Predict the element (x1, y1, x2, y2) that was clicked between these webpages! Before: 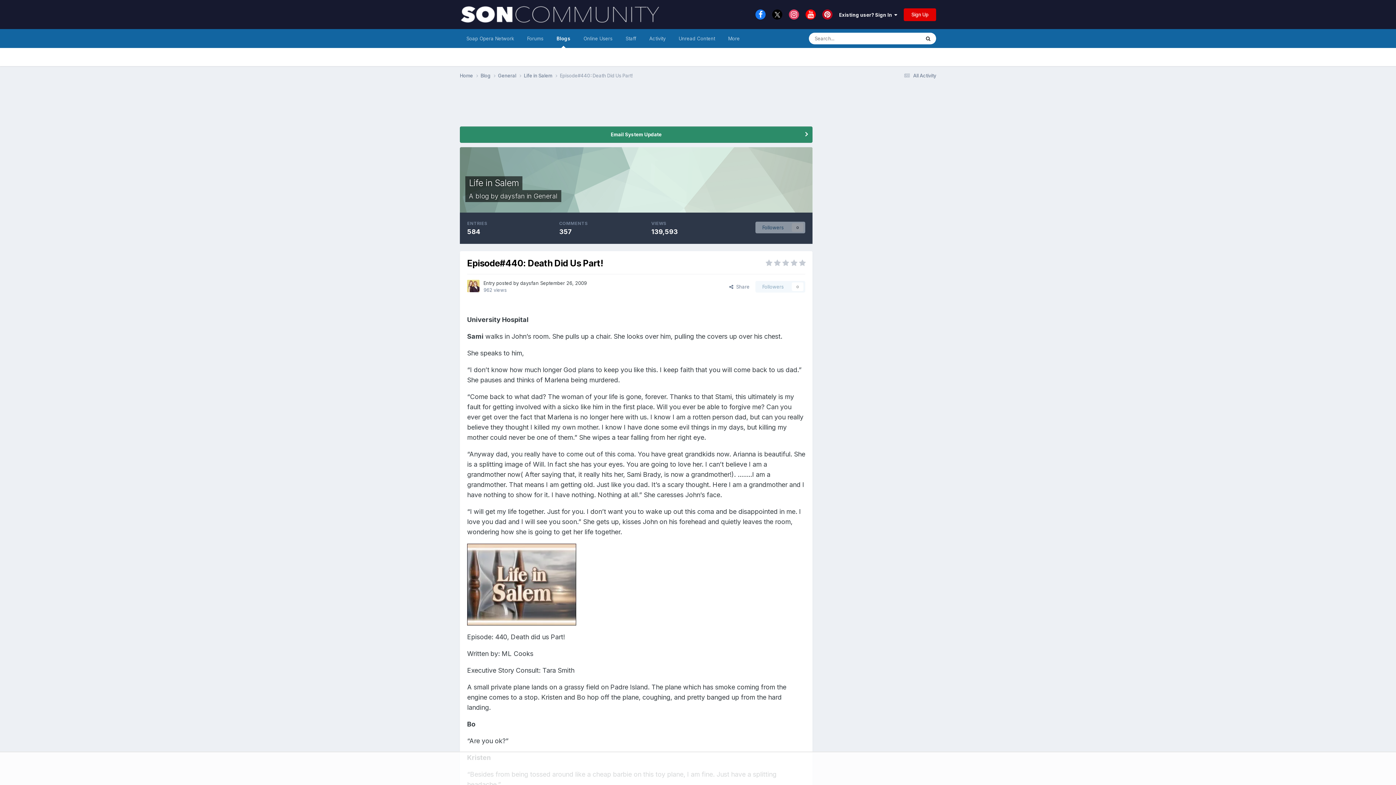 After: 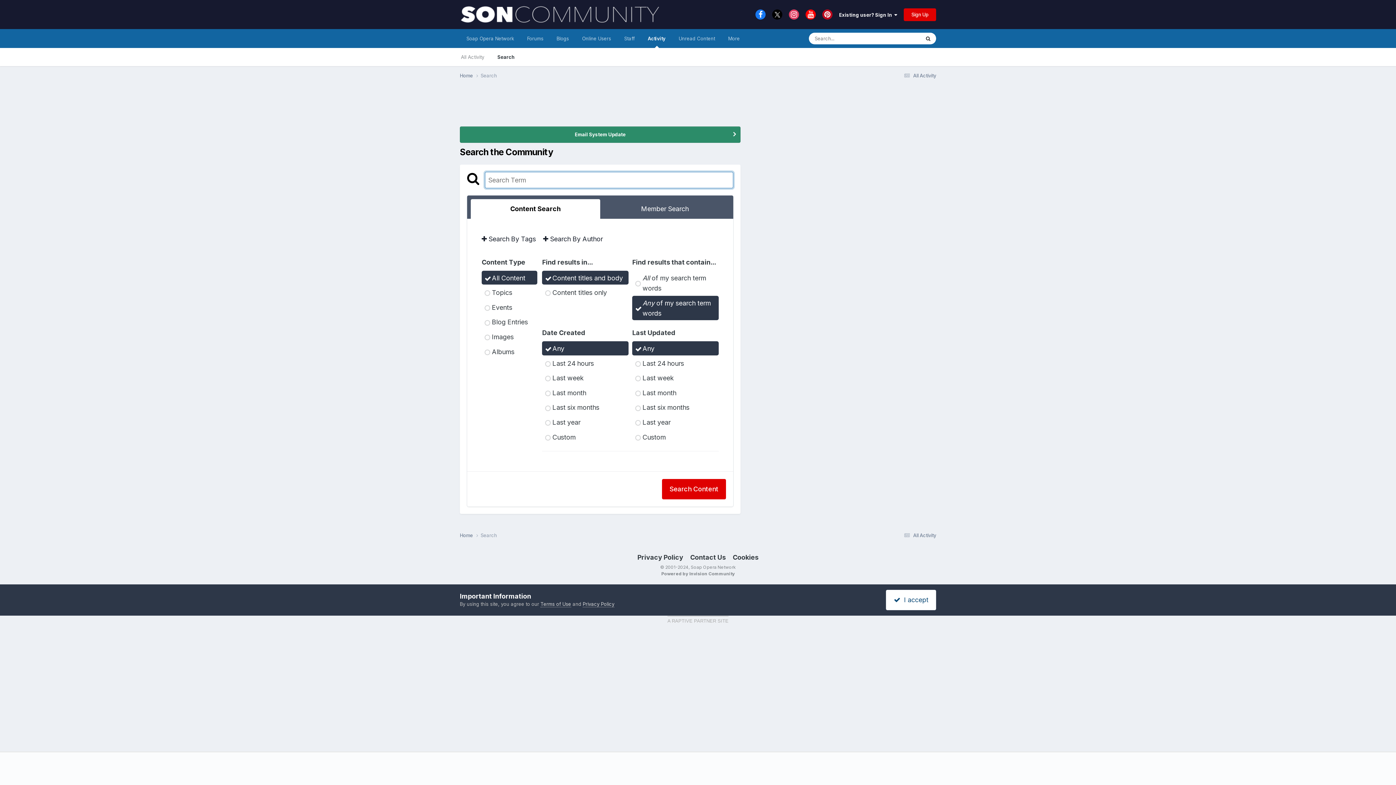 Action: label: Search bbox: (920, 32, 936, 44)